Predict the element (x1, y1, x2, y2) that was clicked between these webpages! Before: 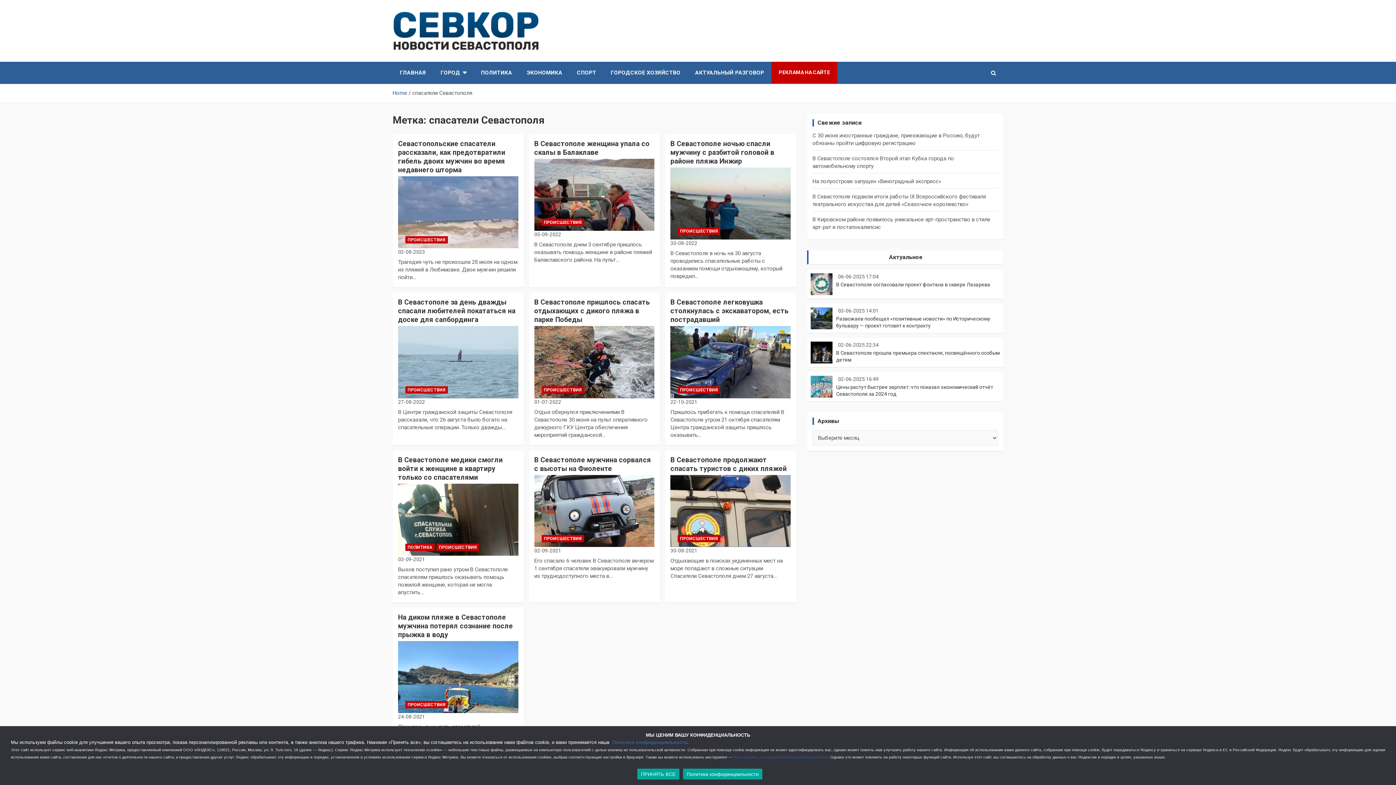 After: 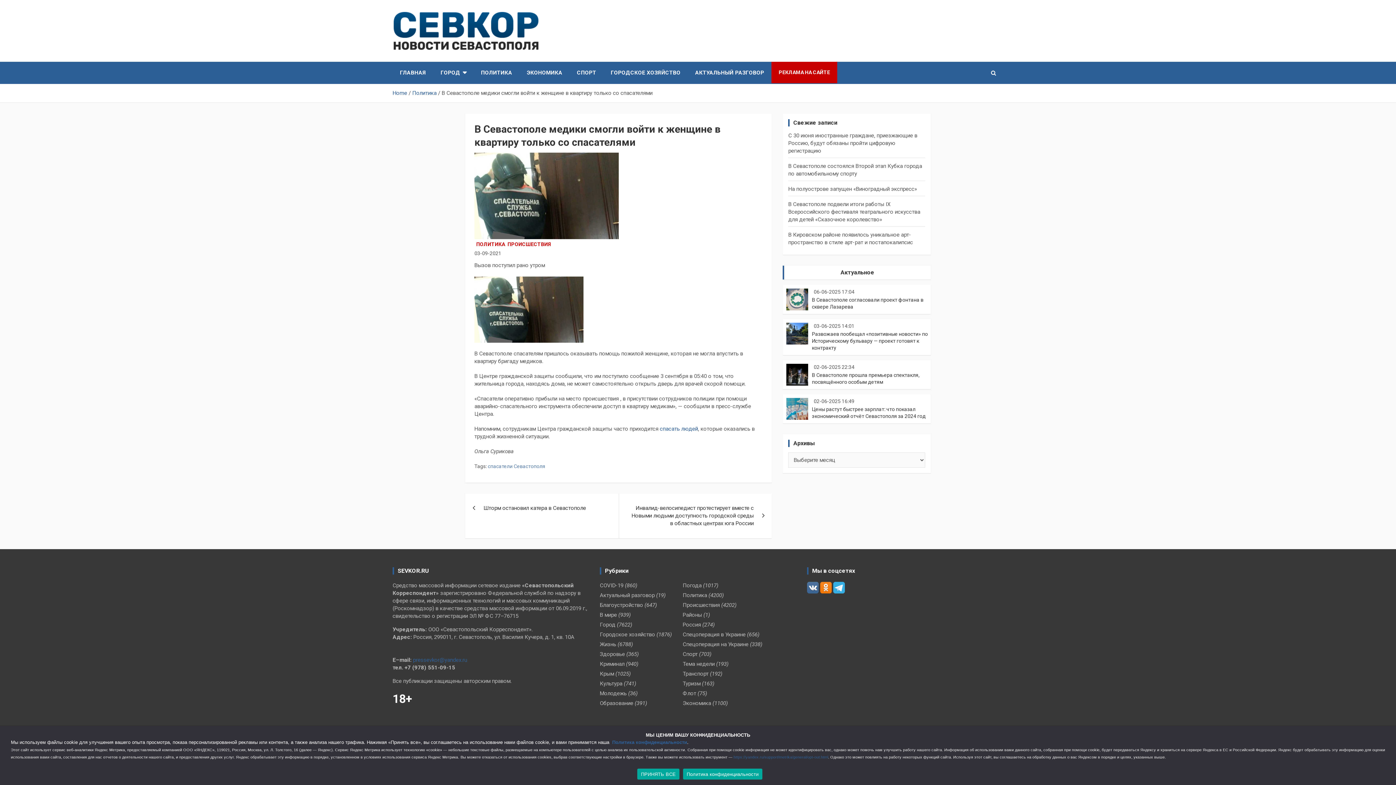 Action: bbox: (398, 455, 502, 481) label: В Севастополе медики смогли войти к женщине в квартиру только со спасателями